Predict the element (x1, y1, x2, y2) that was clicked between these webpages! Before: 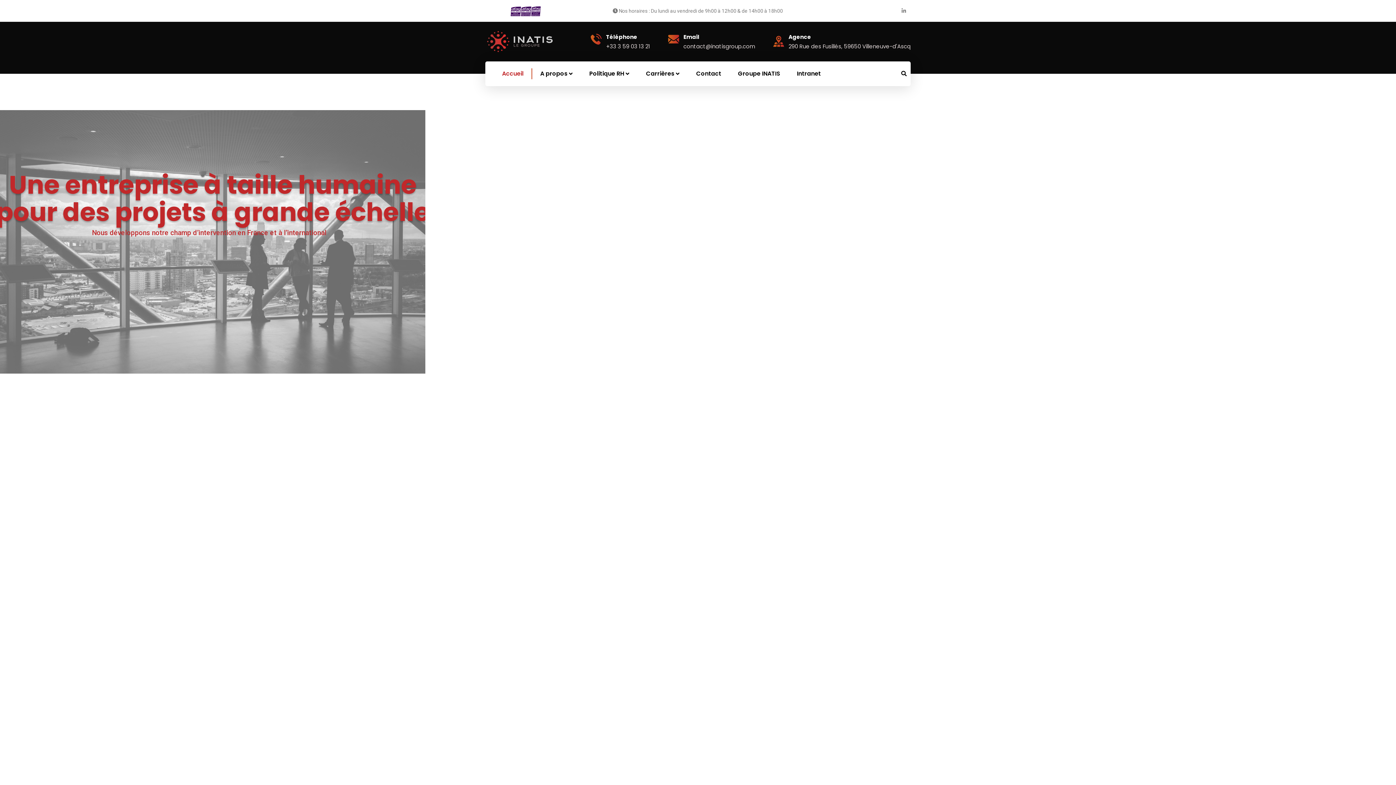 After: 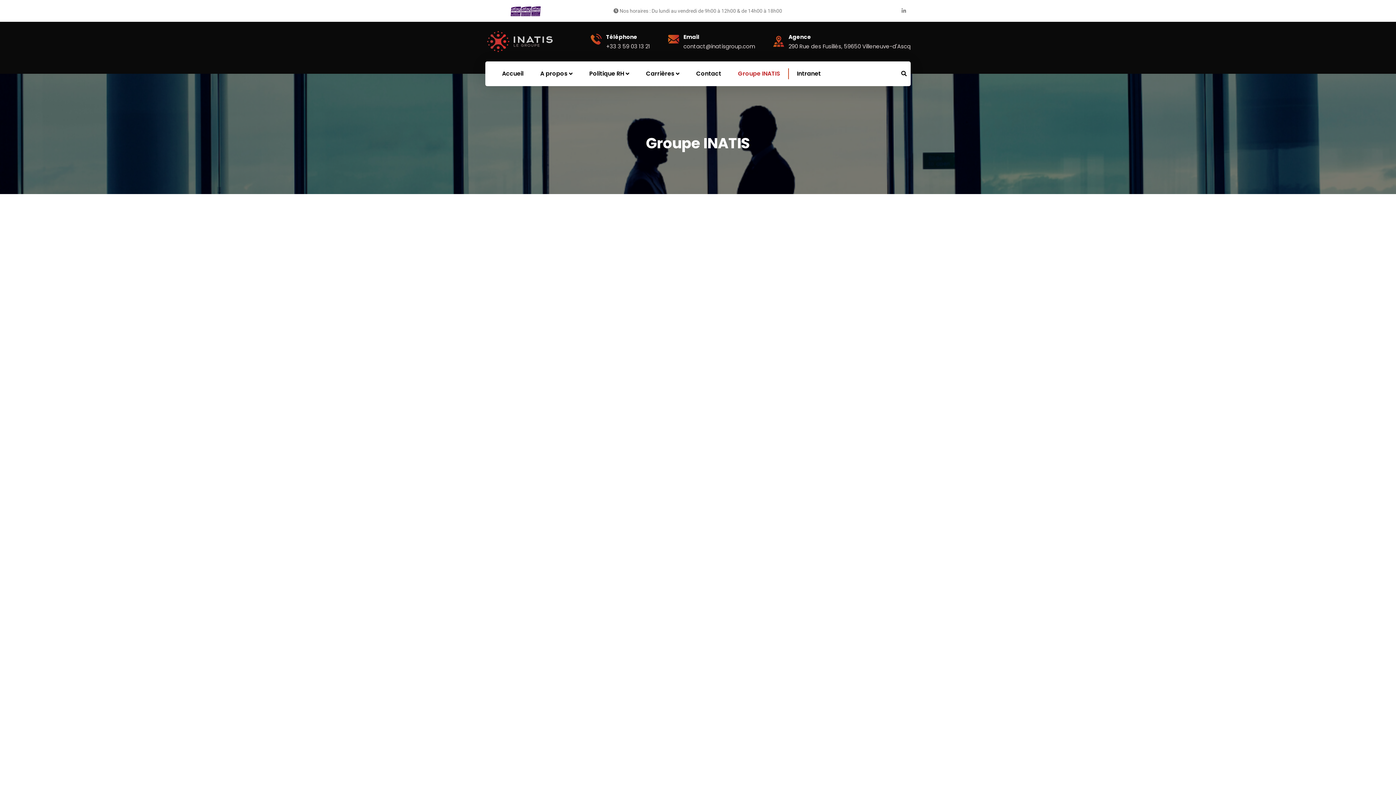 Action: bbox: (729, 61, 788, 86) label: Groupe INATIS